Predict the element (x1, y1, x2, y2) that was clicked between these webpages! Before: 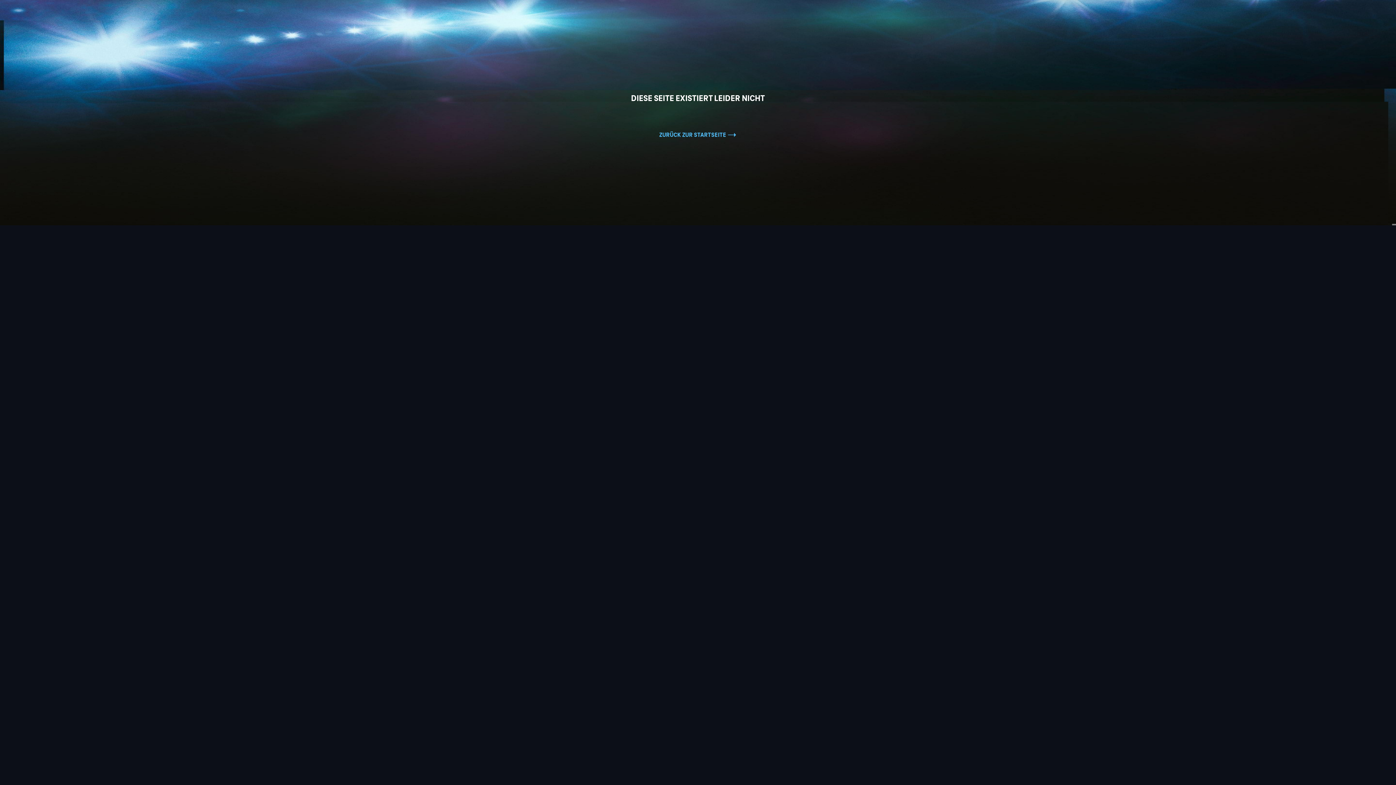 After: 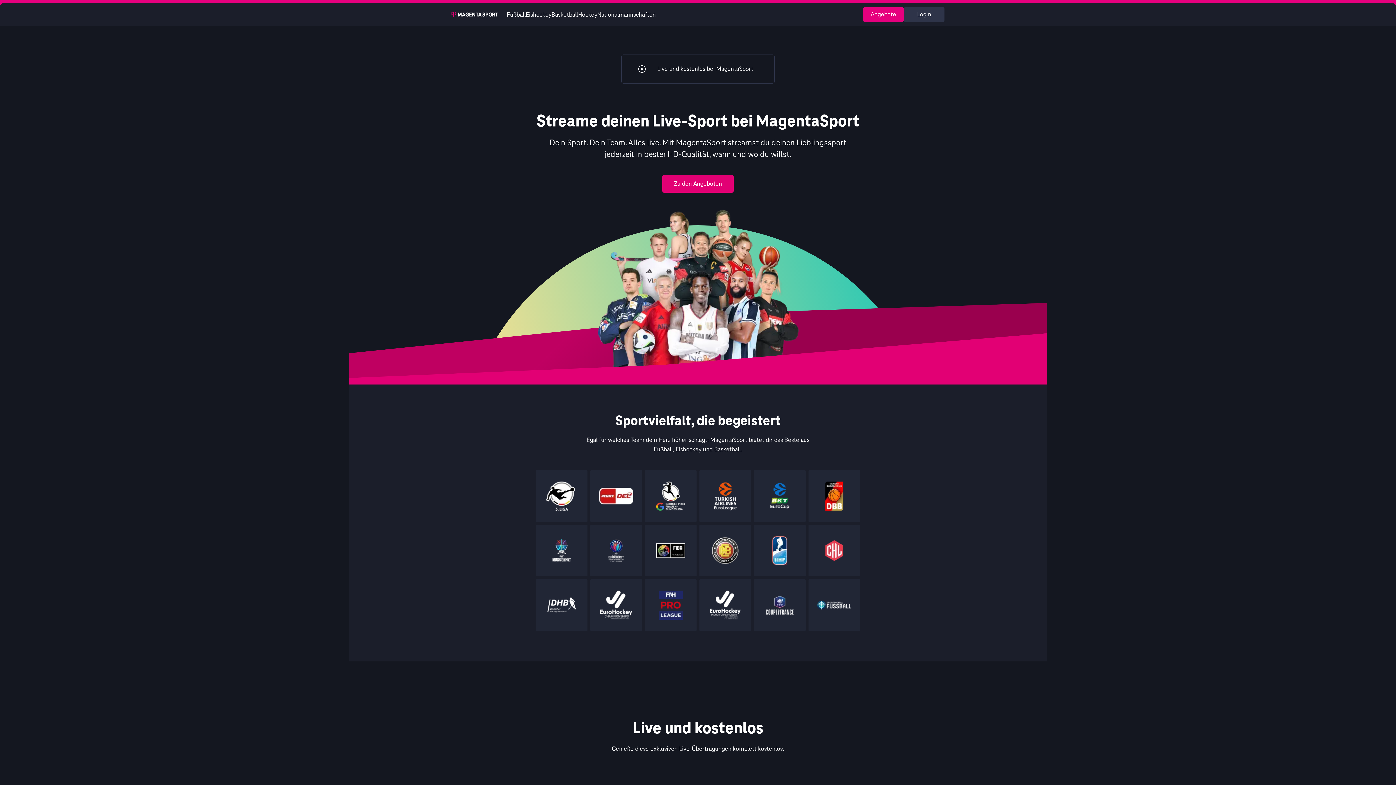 Action: label: ZURÜCK ZUR STARTSEITE / bbox: (659, 128, 736, 142)